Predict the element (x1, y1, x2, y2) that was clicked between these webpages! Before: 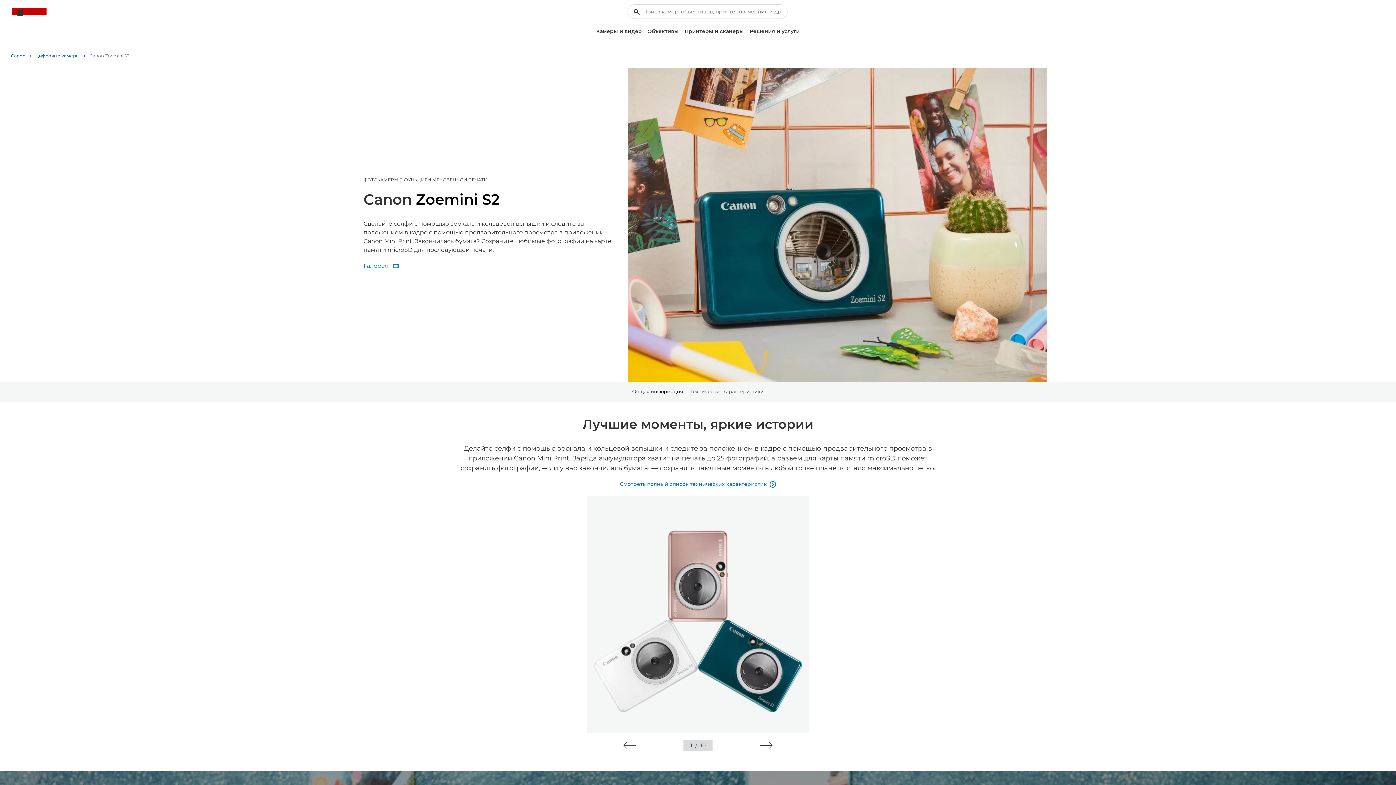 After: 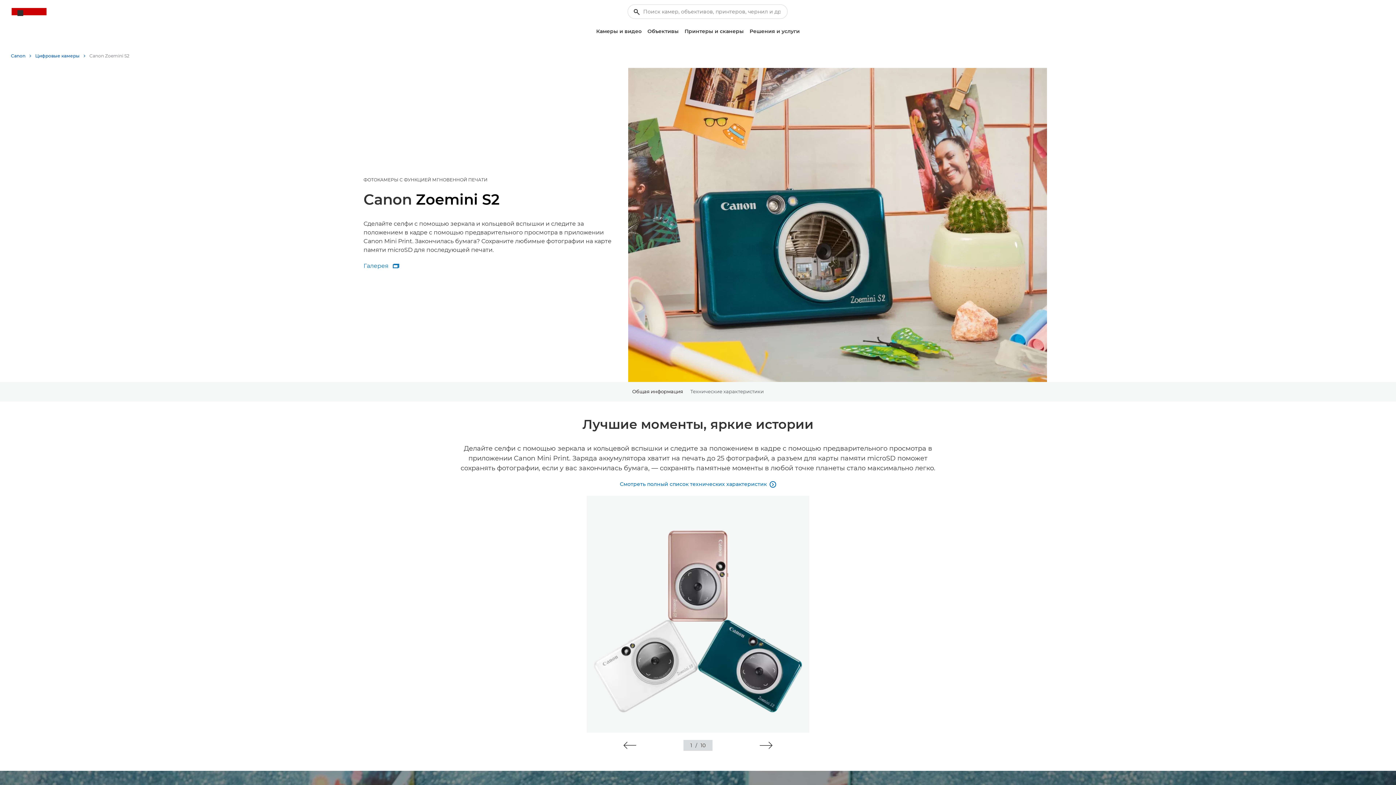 Action: bbox: (632, 382, 683, 401) label: Общая информация